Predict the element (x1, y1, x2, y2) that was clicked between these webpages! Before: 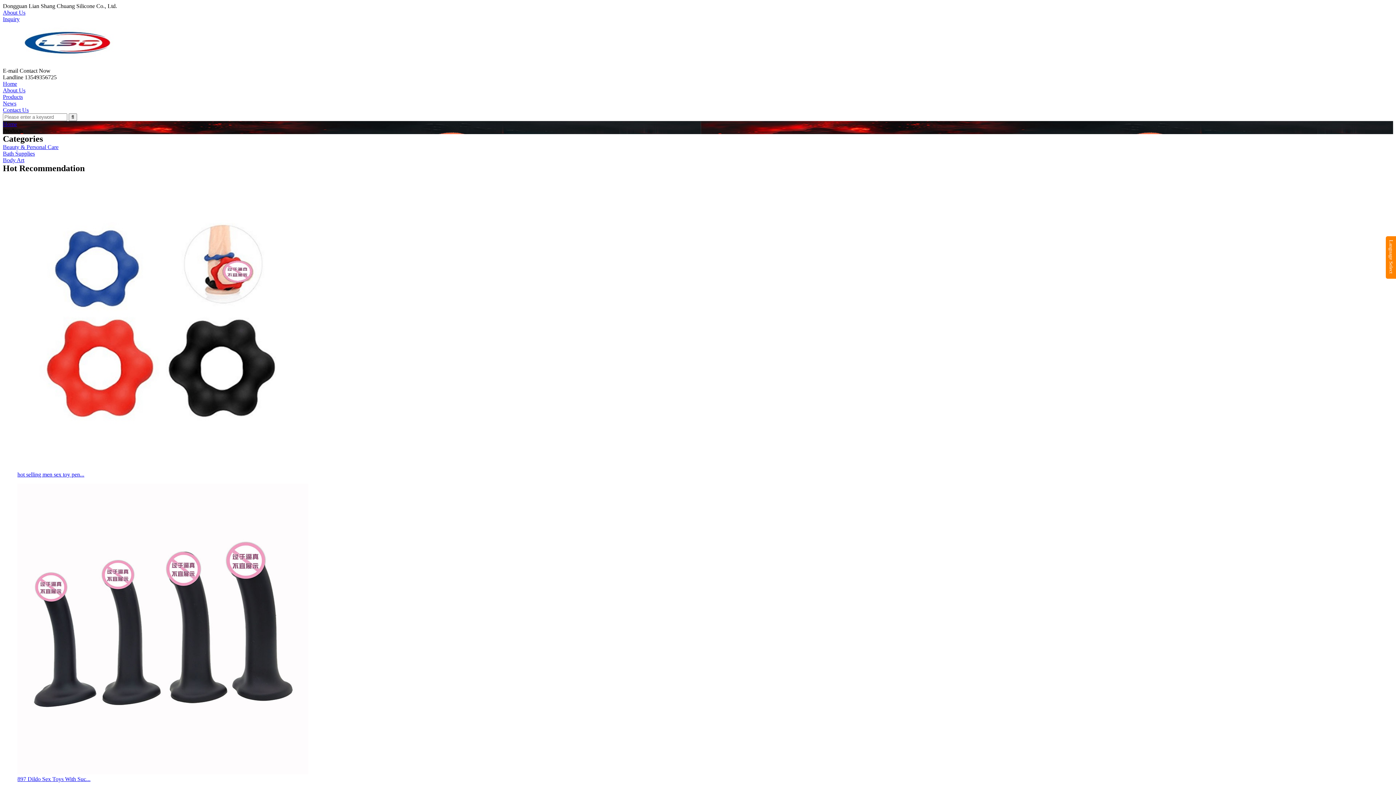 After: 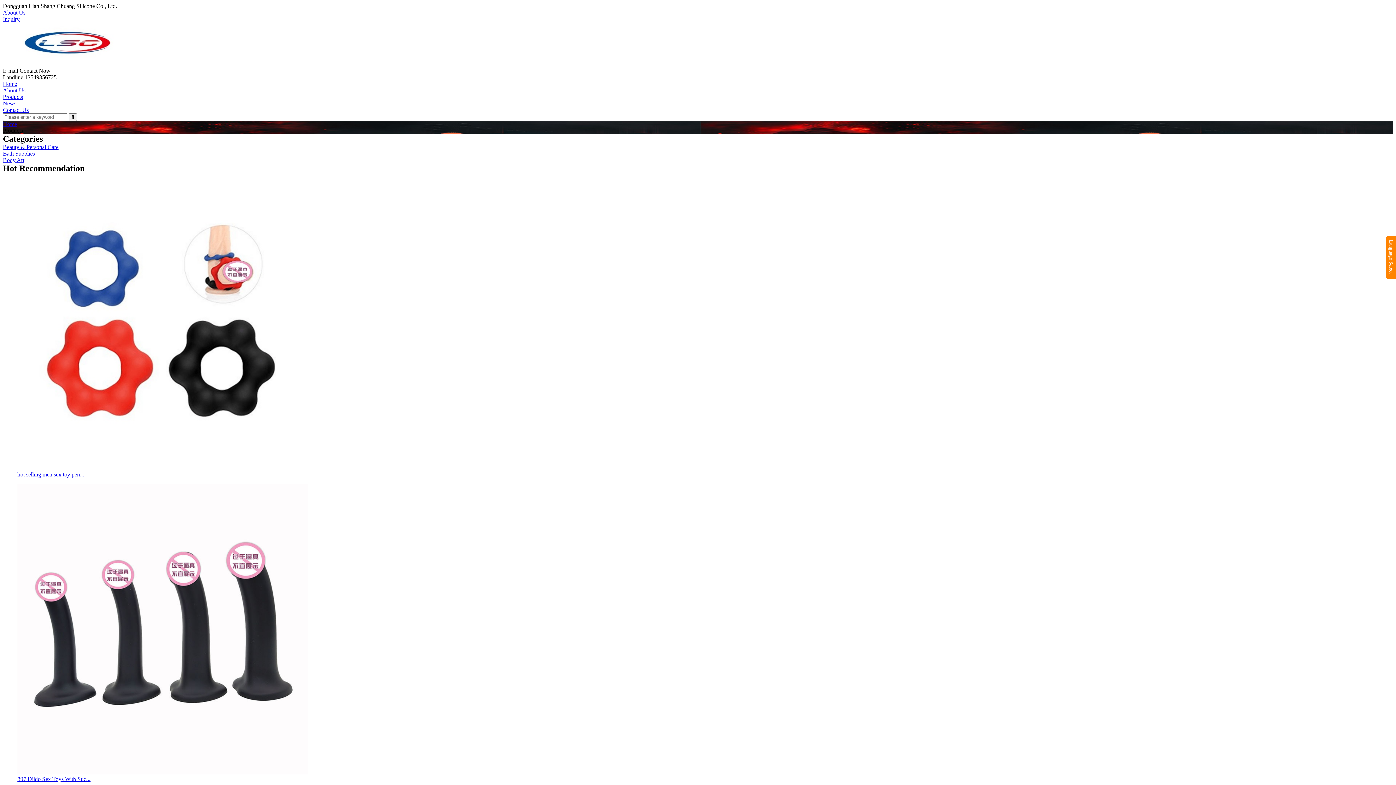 Action: label: 897 Dildo Sex Toys With Suc... bbox: (17, 776, 90, 782)